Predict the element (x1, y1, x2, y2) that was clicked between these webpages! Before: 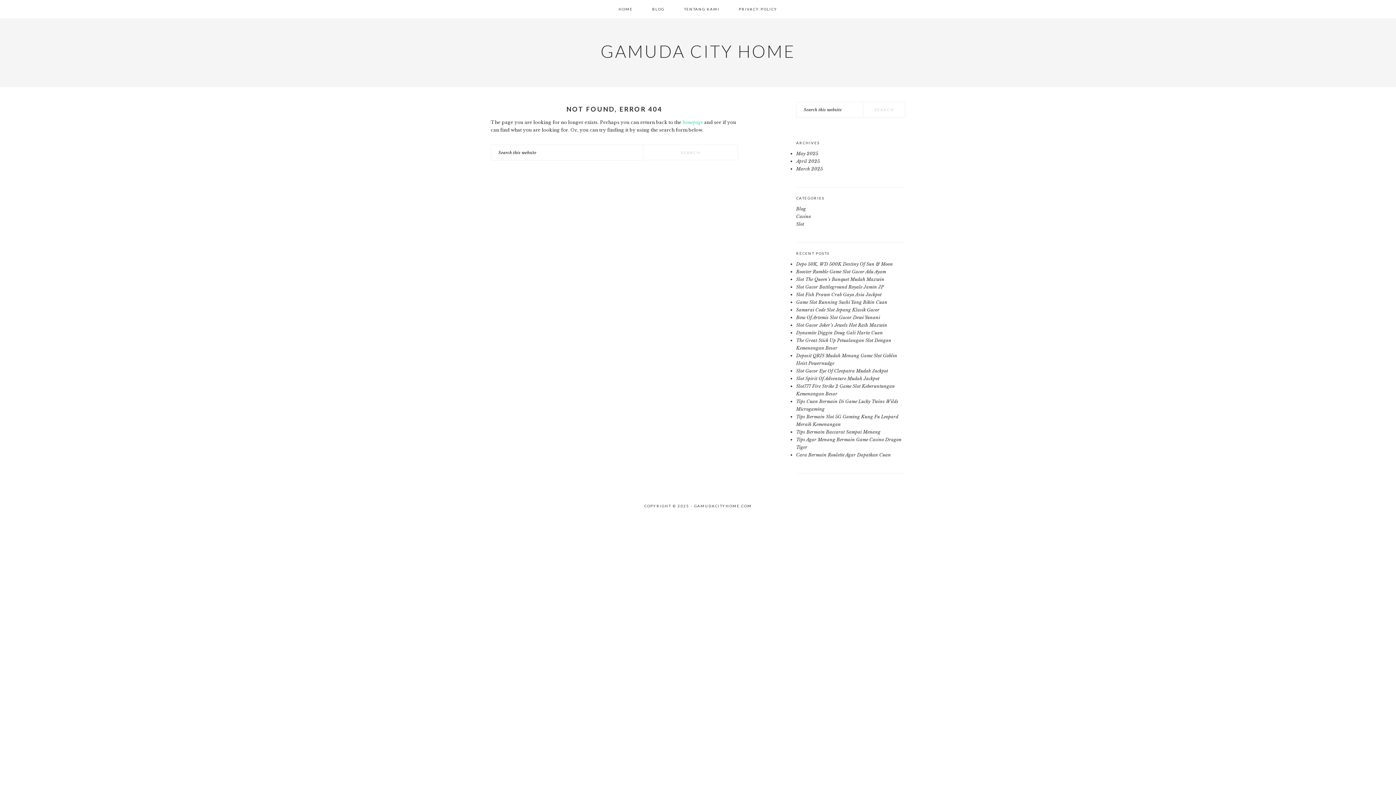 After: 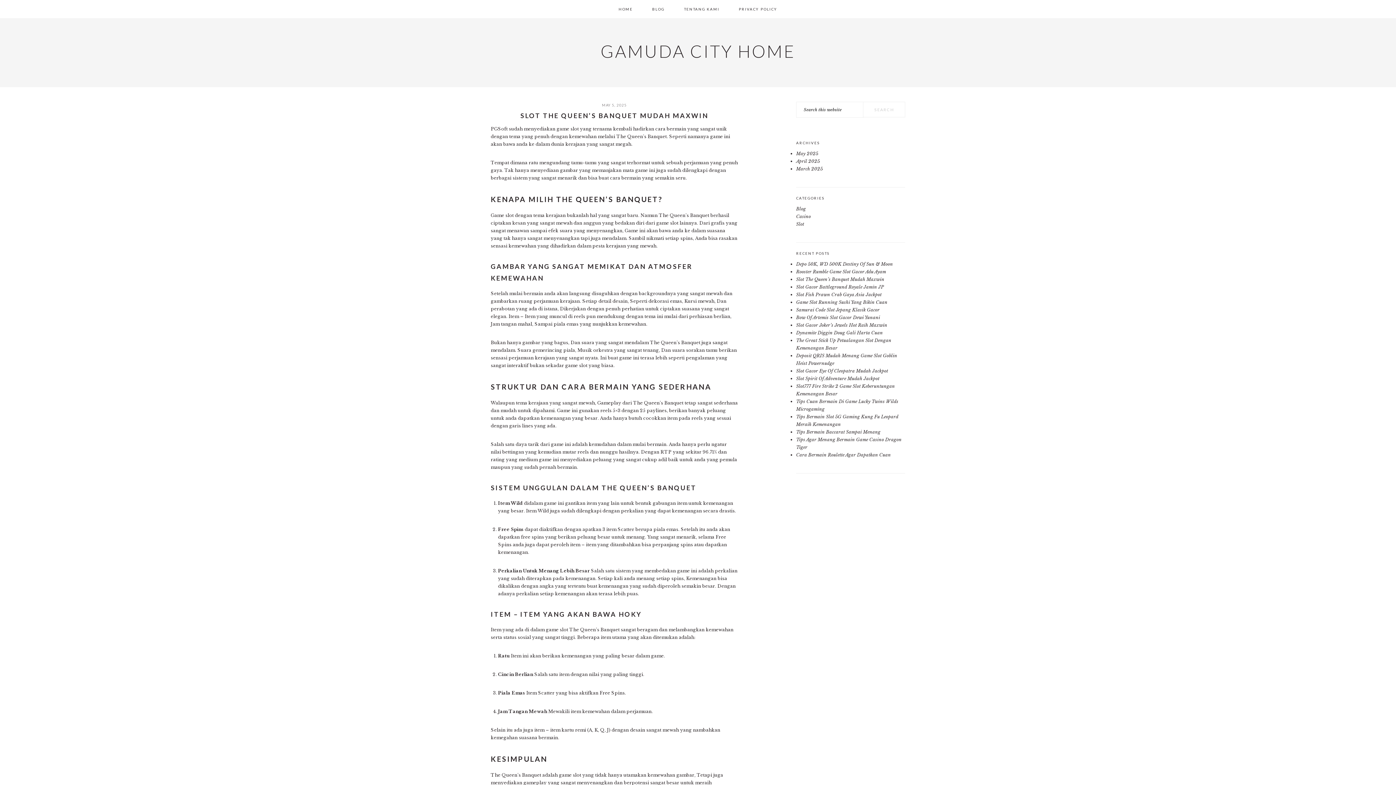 Action: bbox: (796, 276, 884, 282) label: Slot The Queen’s Banquet Mudah Maxwin